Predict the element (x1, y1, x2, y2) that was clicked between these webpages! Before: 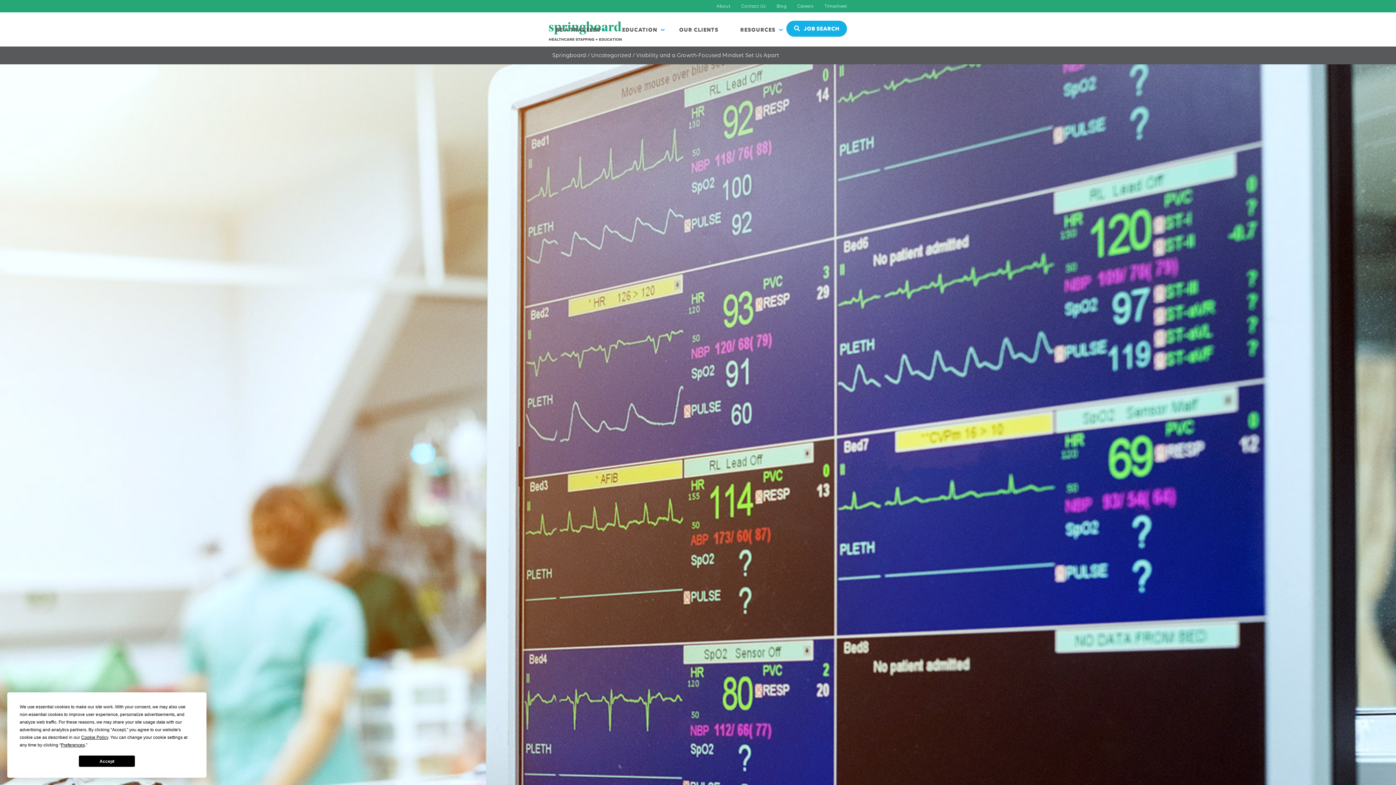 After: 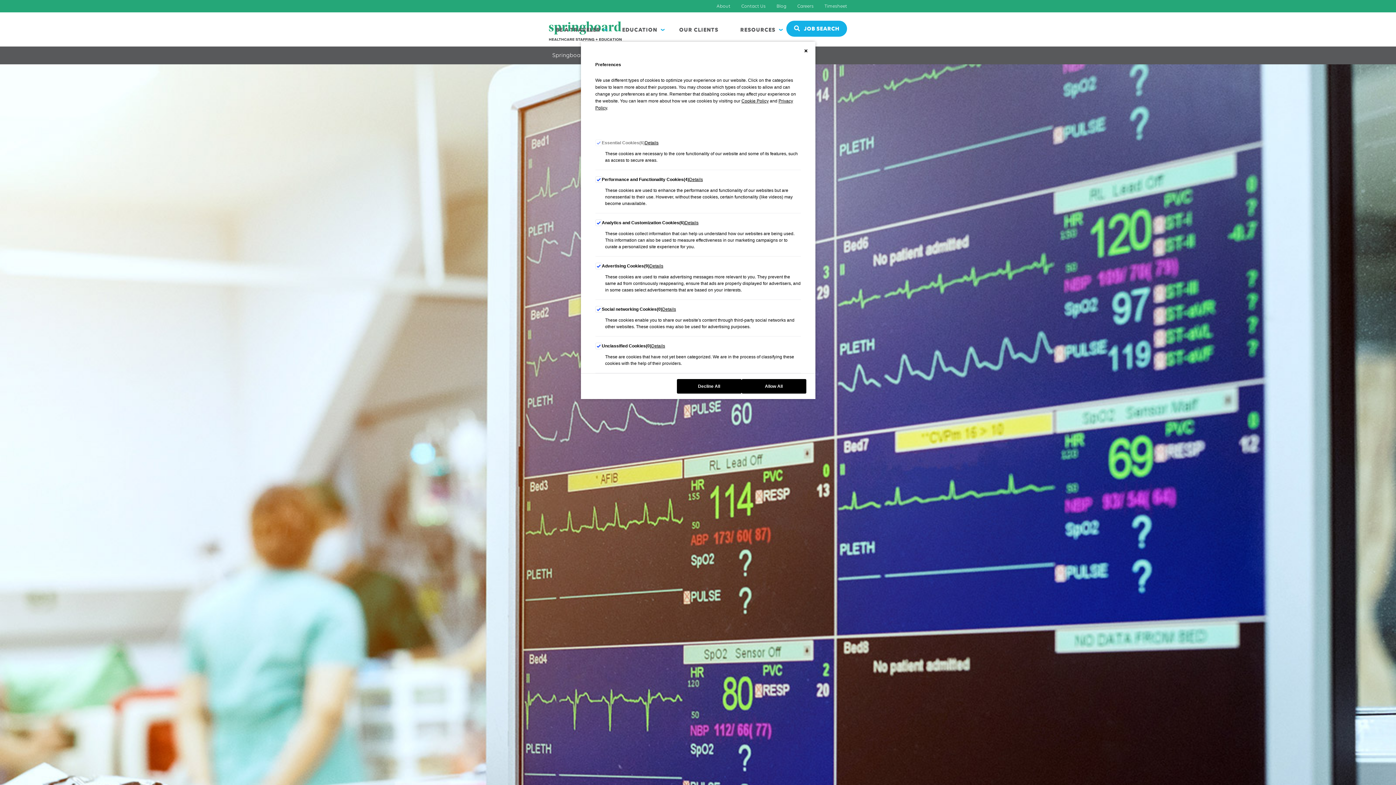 Action: label: Preferences bbox: (60, 742, 84, 748)